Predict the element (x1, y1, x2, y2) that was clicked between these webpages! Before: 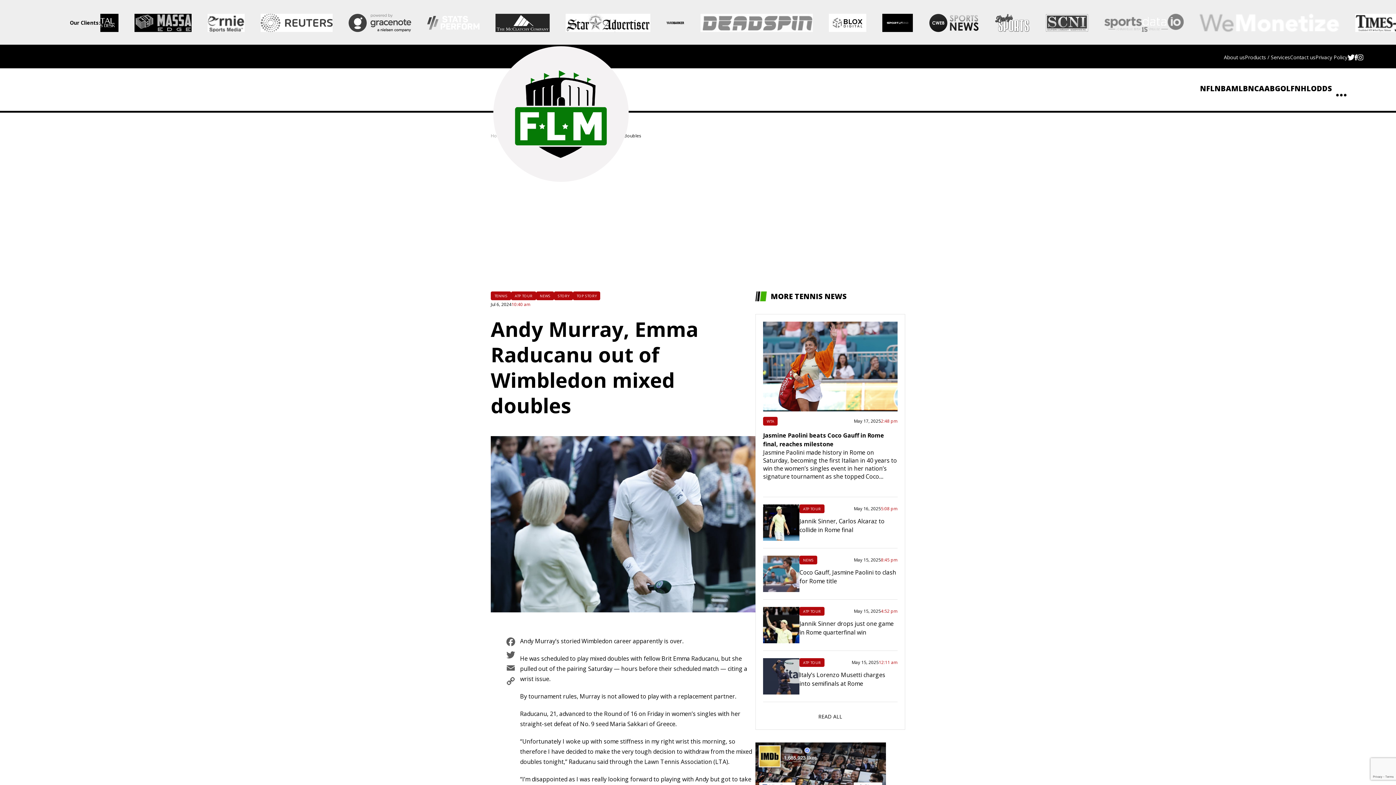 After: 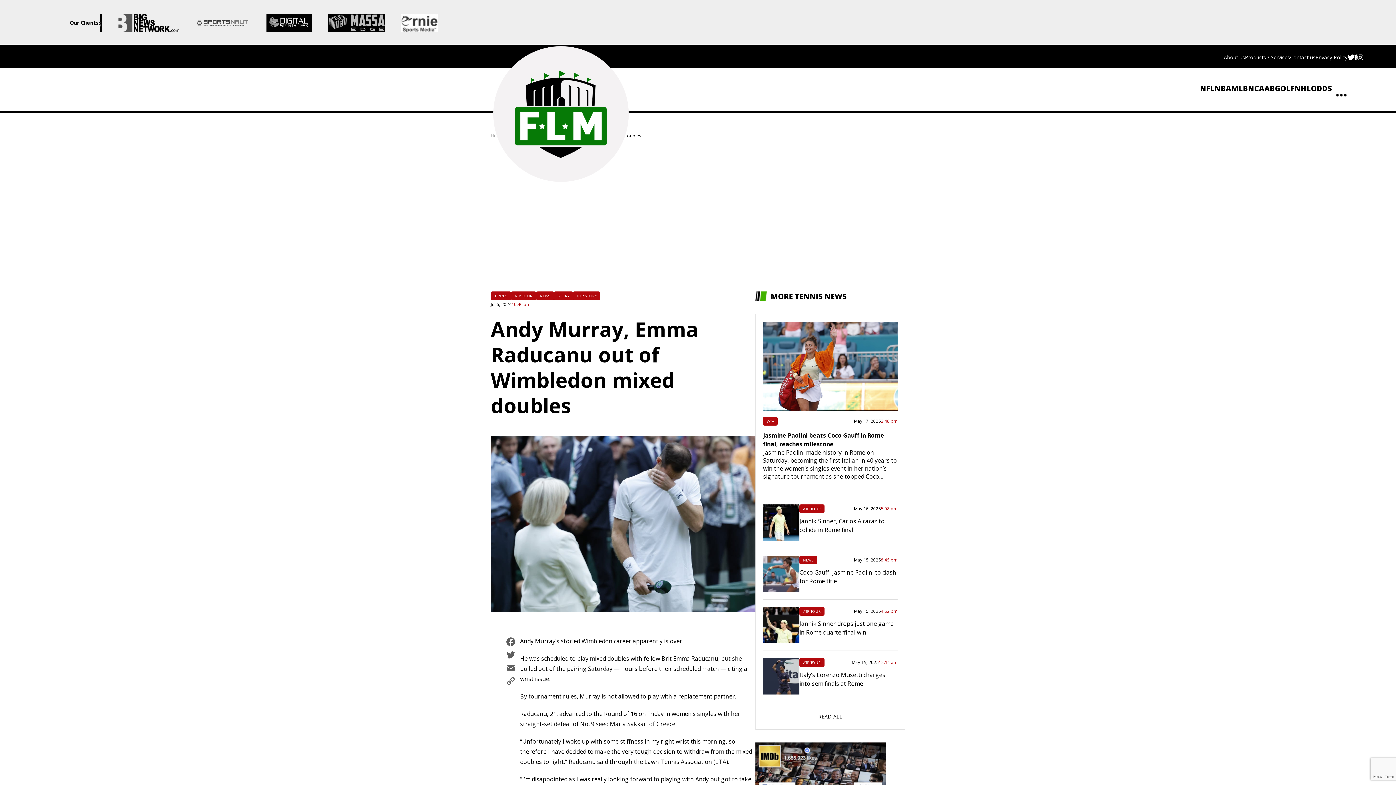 Action: bbox: (763, 504, 799, 540)